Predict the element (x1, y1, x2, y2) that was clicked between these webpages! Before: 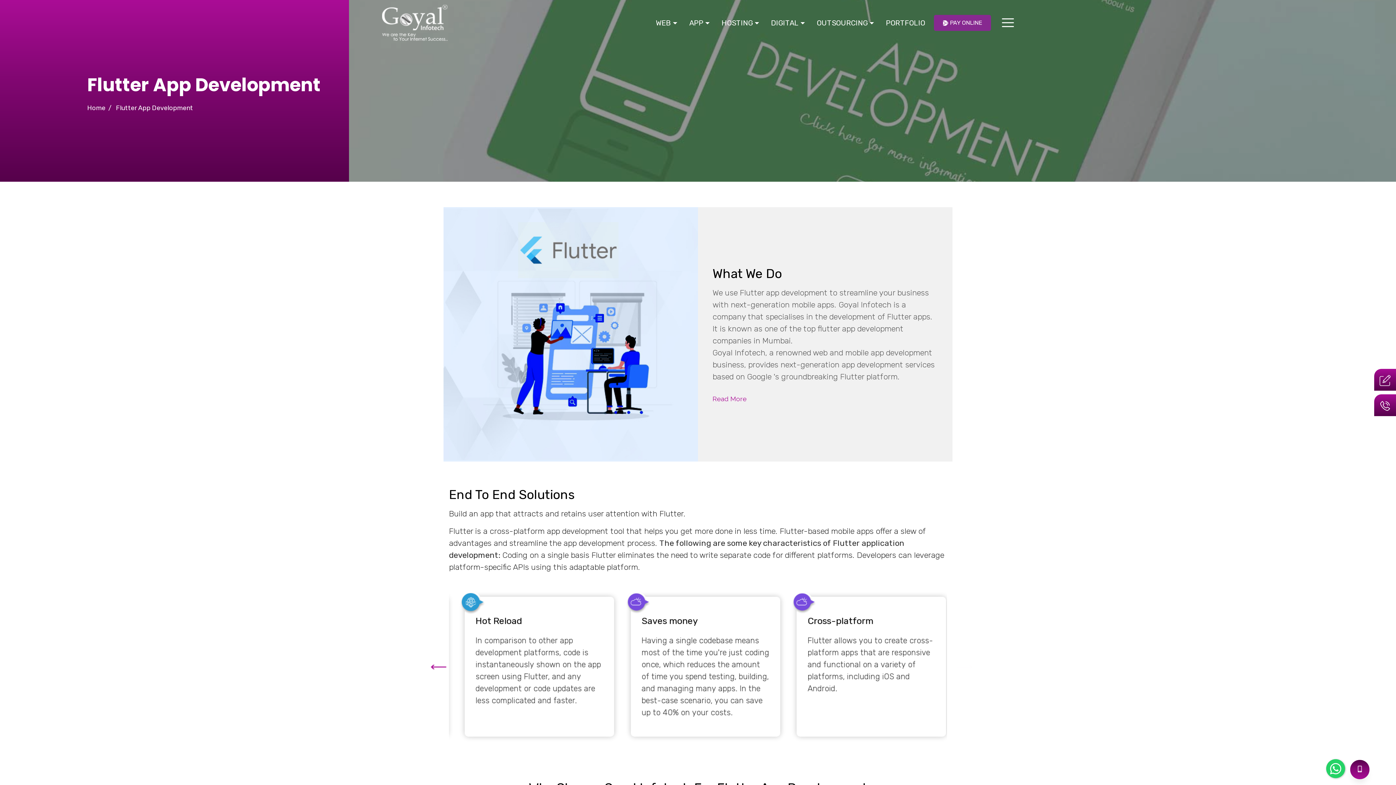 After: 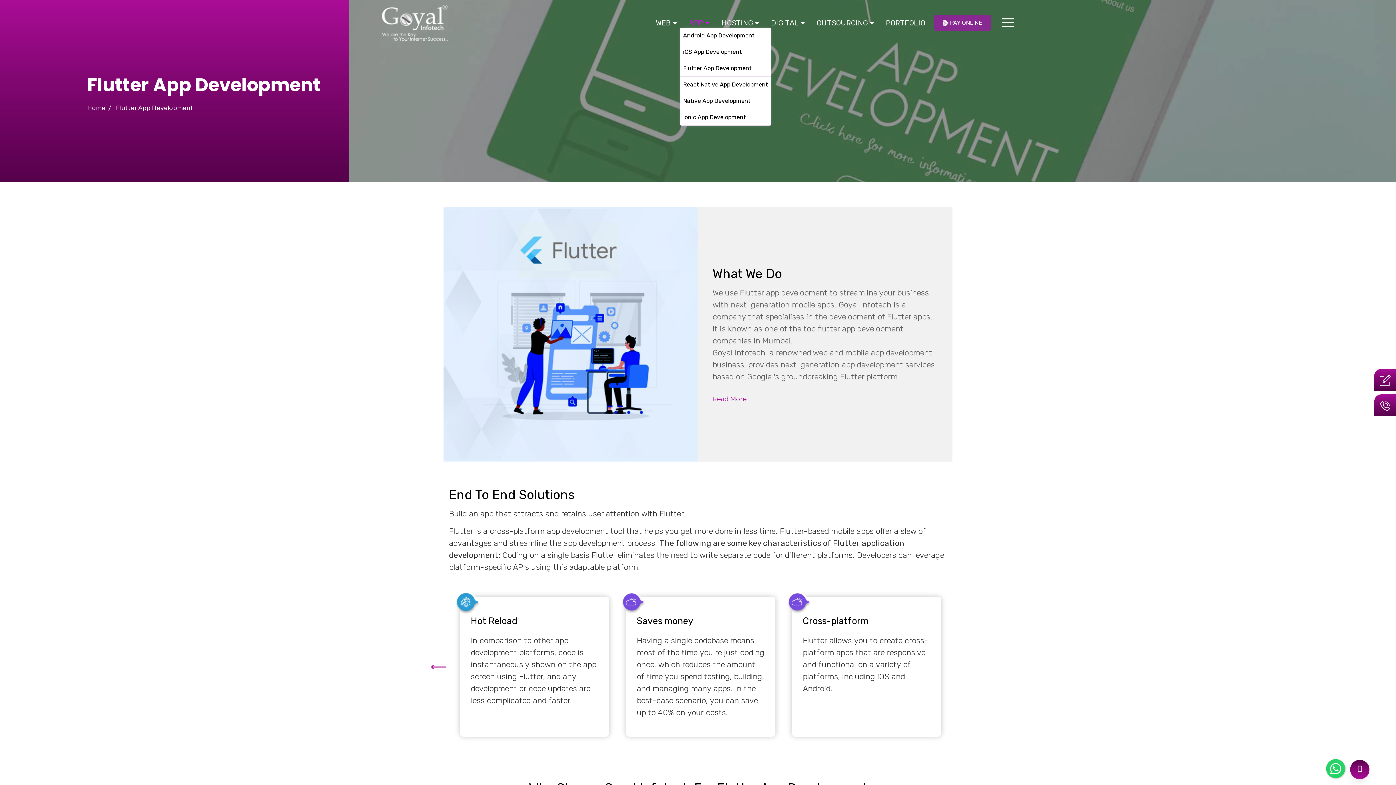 Action: bbox: (680, 14, 712, 30) label: APP